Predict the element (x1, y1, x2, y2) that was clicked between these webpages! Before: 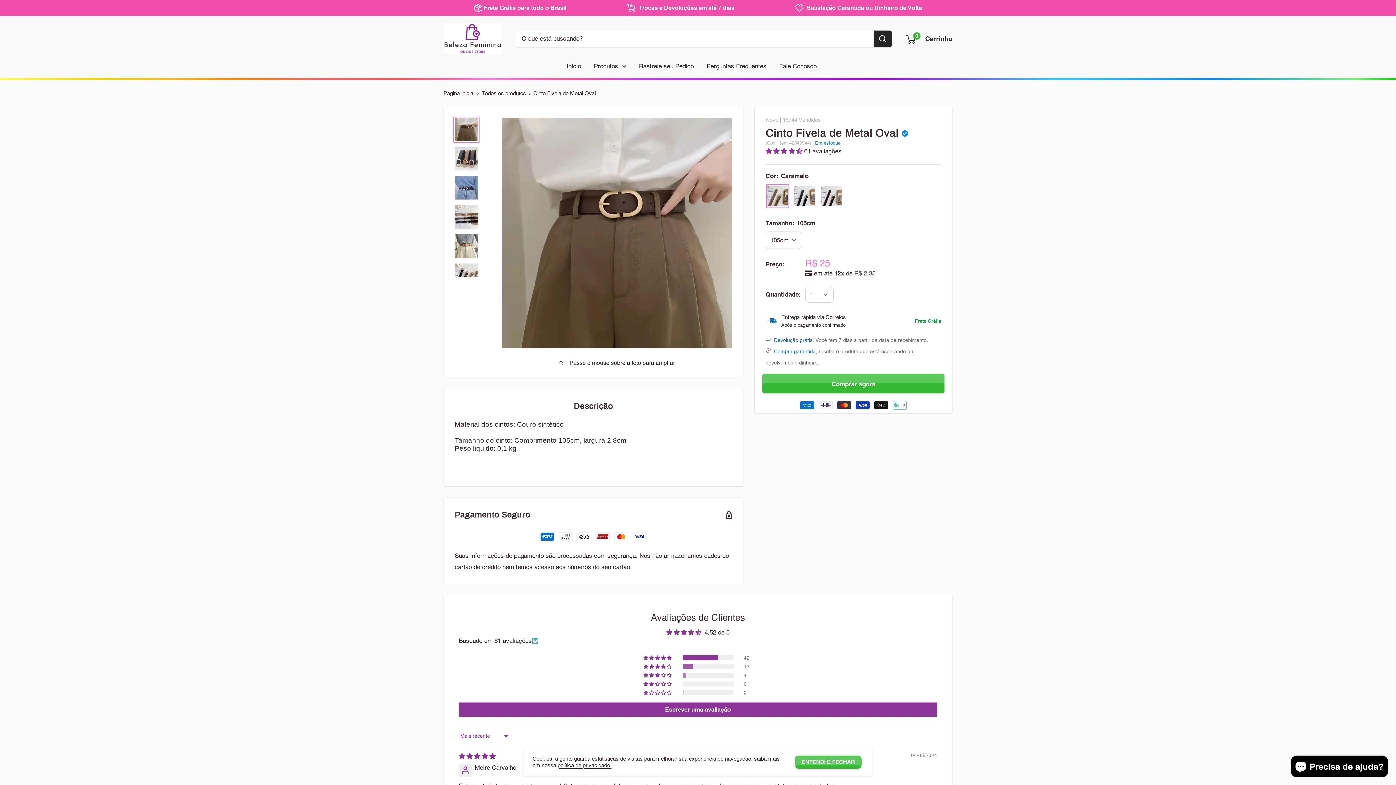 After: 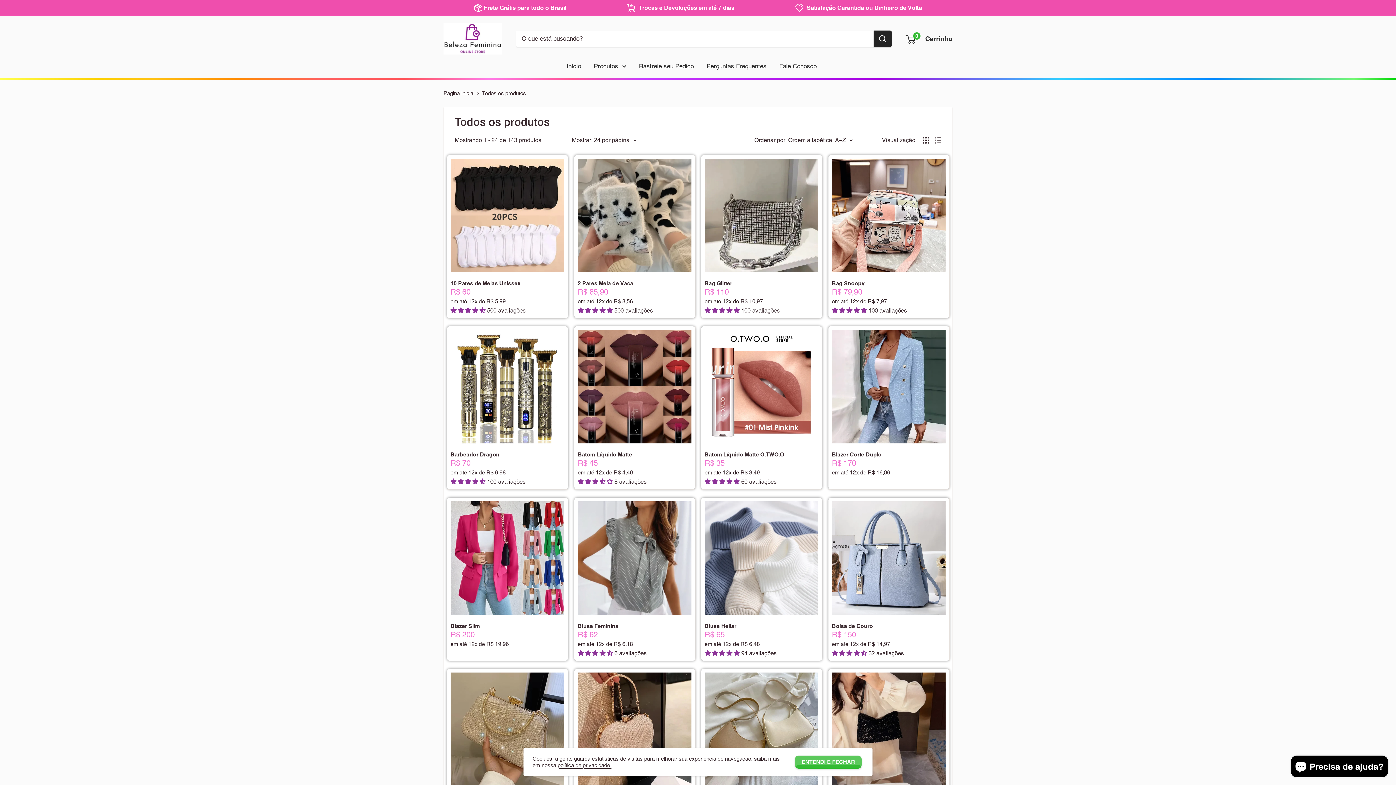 Action: bbox: (481, 90, 526, 96) label: Todos os produtos